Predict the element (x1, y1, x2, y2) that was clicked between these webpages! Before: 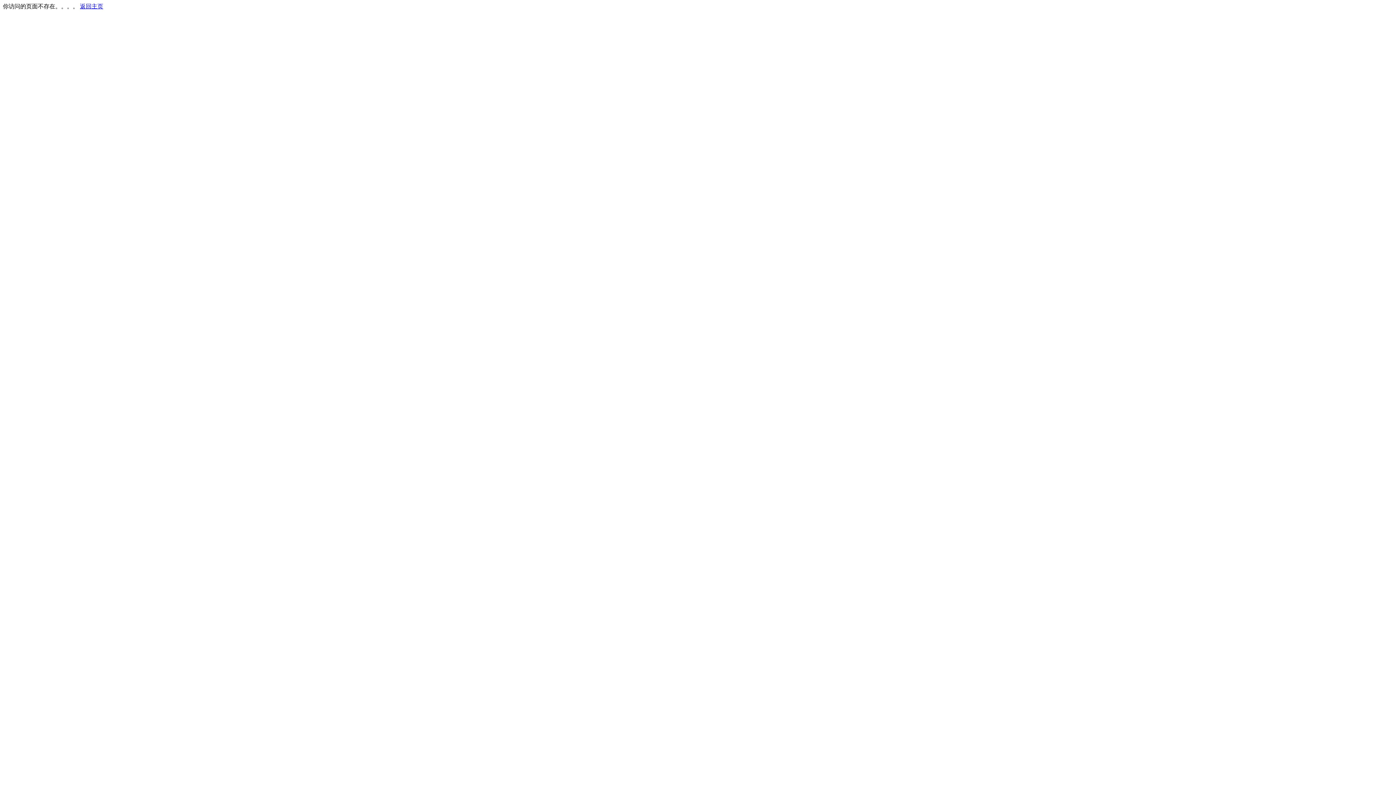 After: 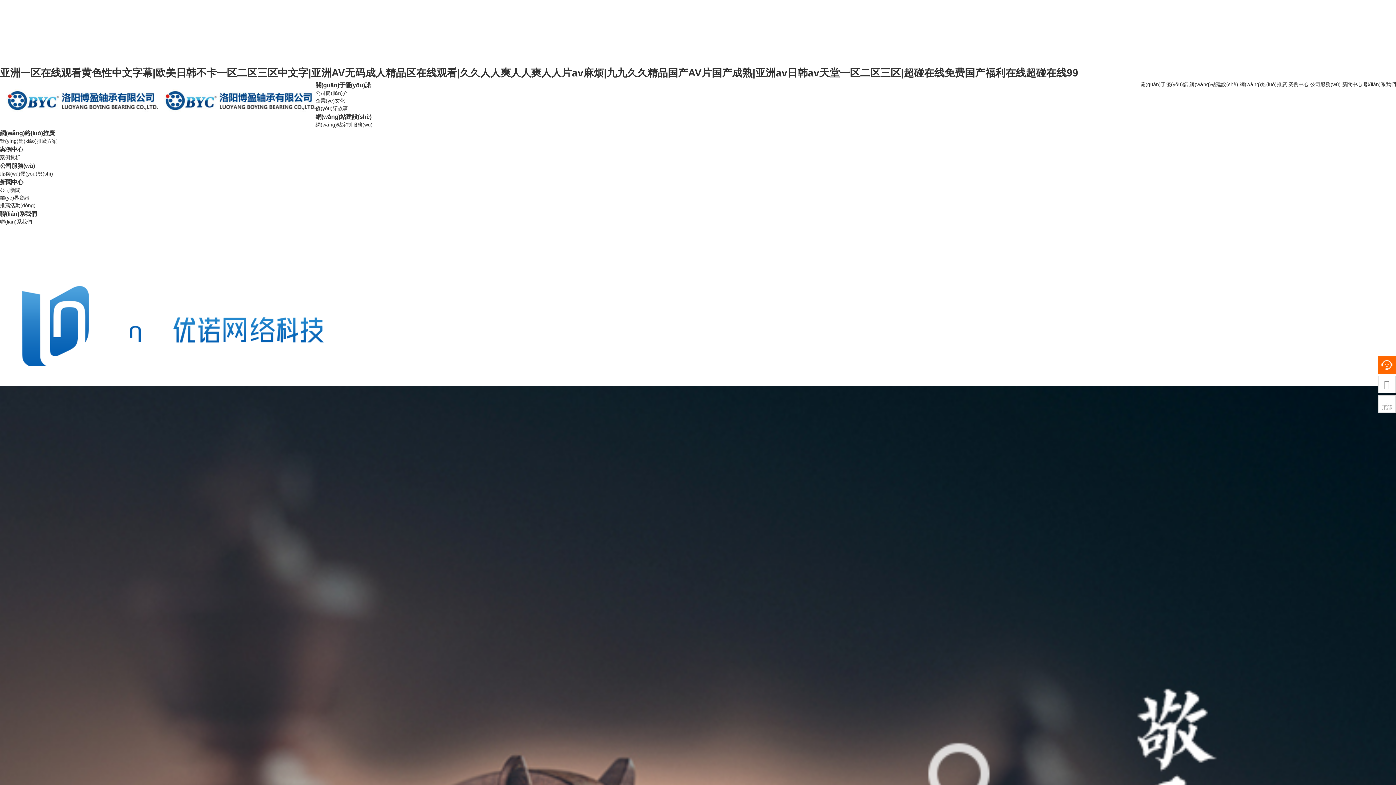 Action: bbox: (80, 3, 103, 9) label: 返回主页